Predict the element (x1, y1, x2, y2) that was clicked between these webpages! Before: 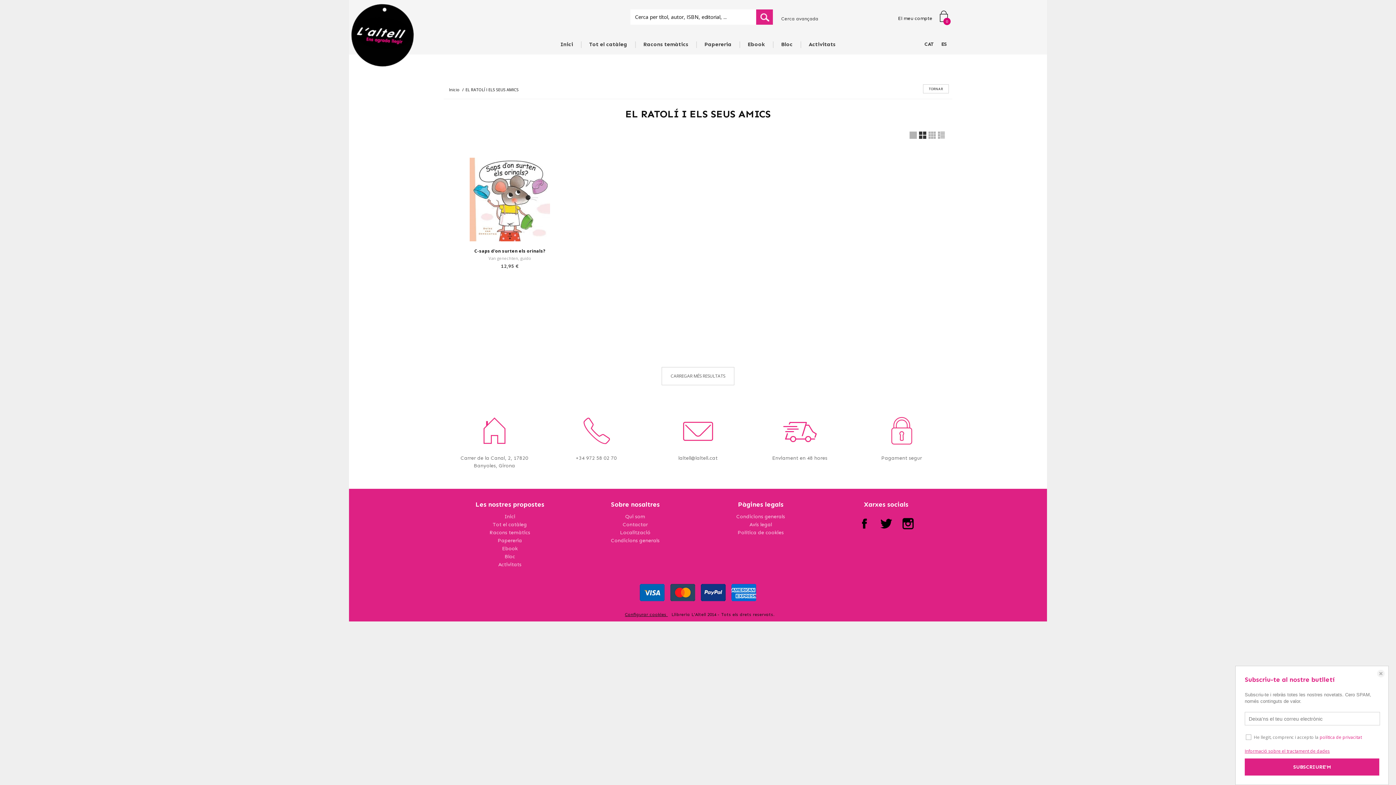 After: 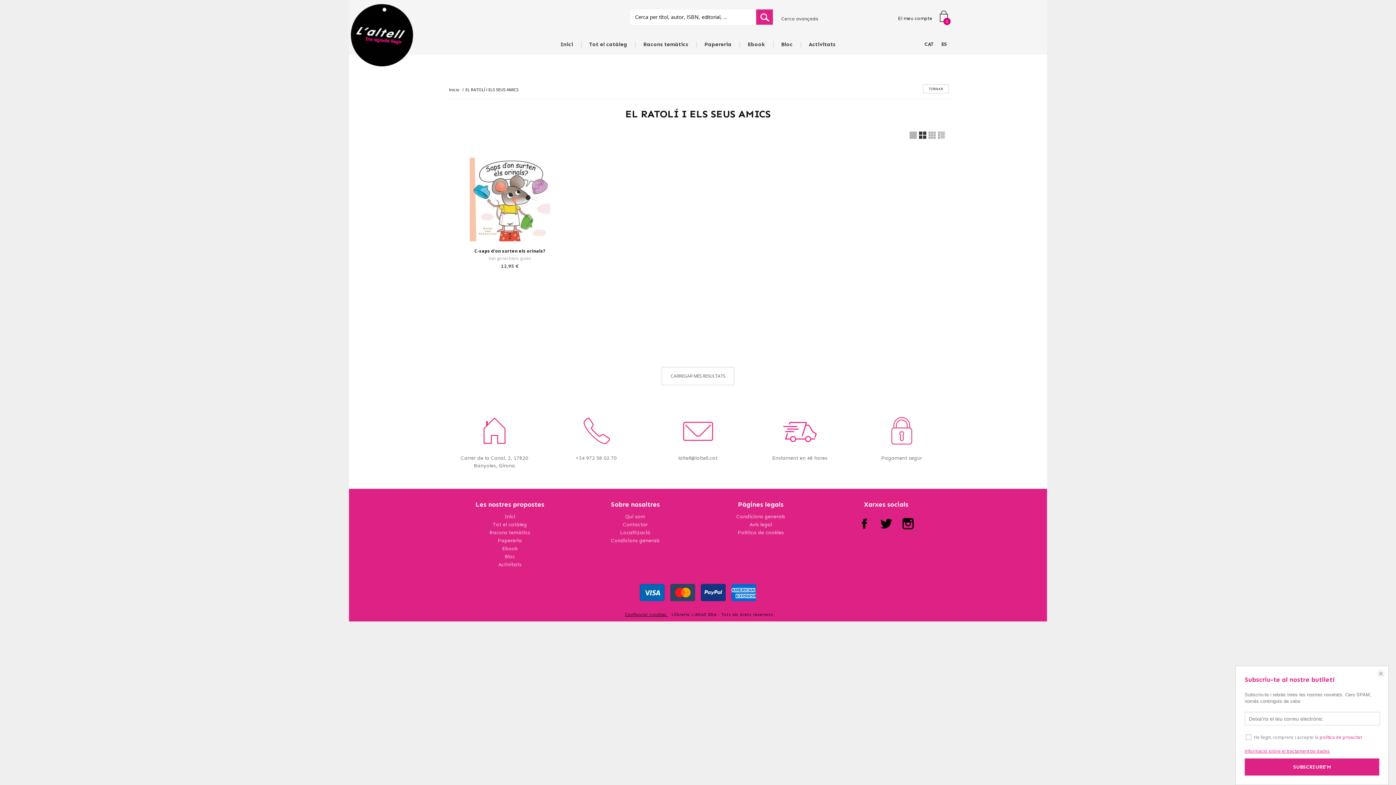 Action: bbox: (549, 413, 643, 448)